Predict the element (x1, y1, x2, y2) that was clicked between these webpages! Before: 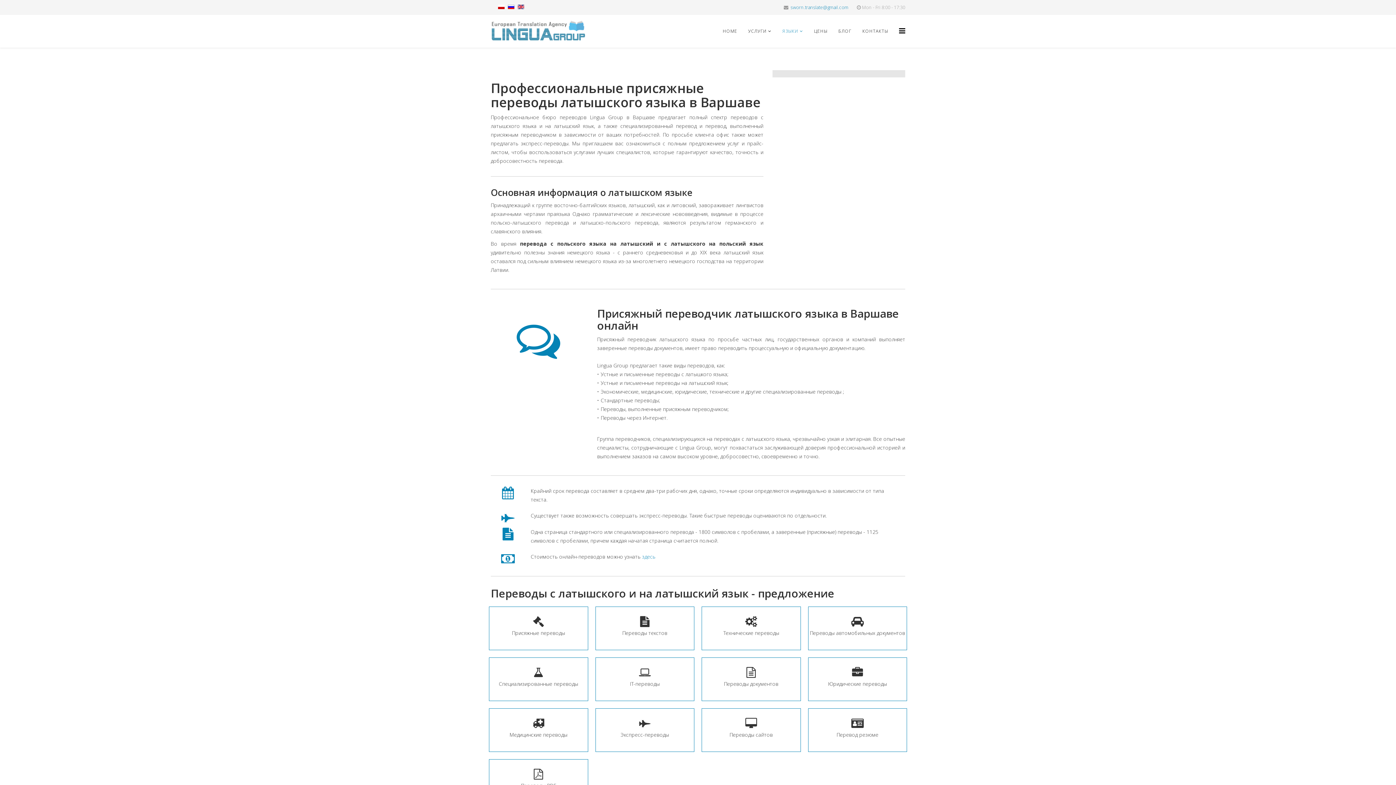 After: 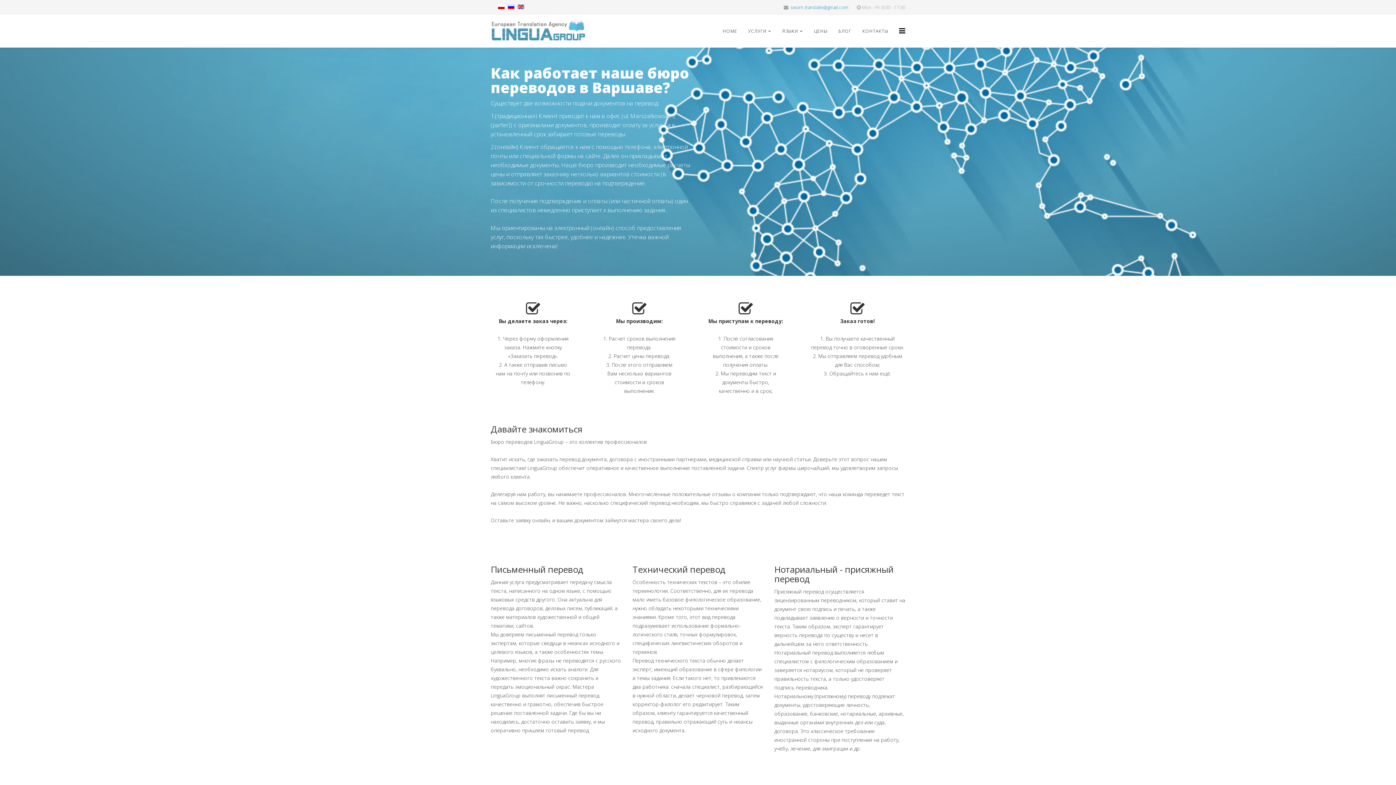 Action: bbox: (490, 14, 586, 47)